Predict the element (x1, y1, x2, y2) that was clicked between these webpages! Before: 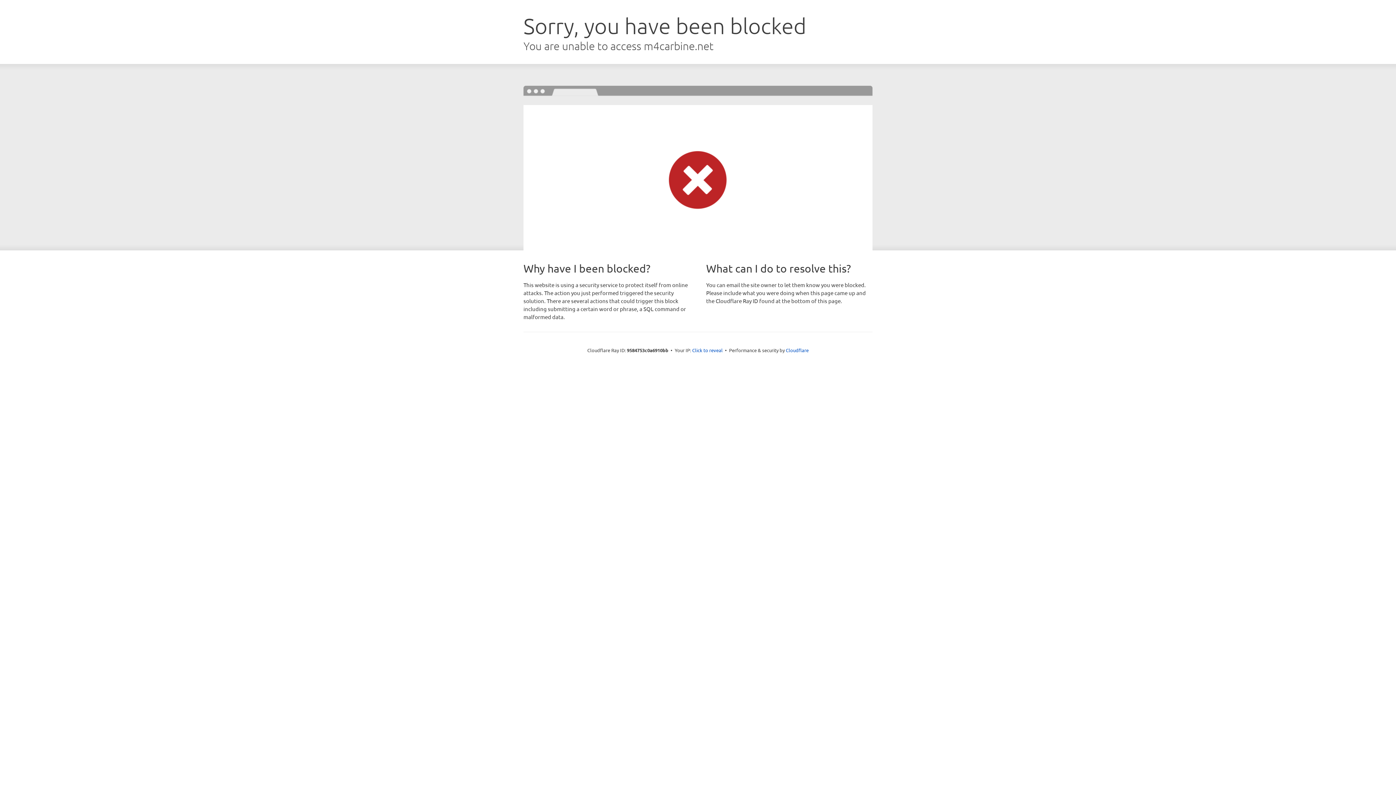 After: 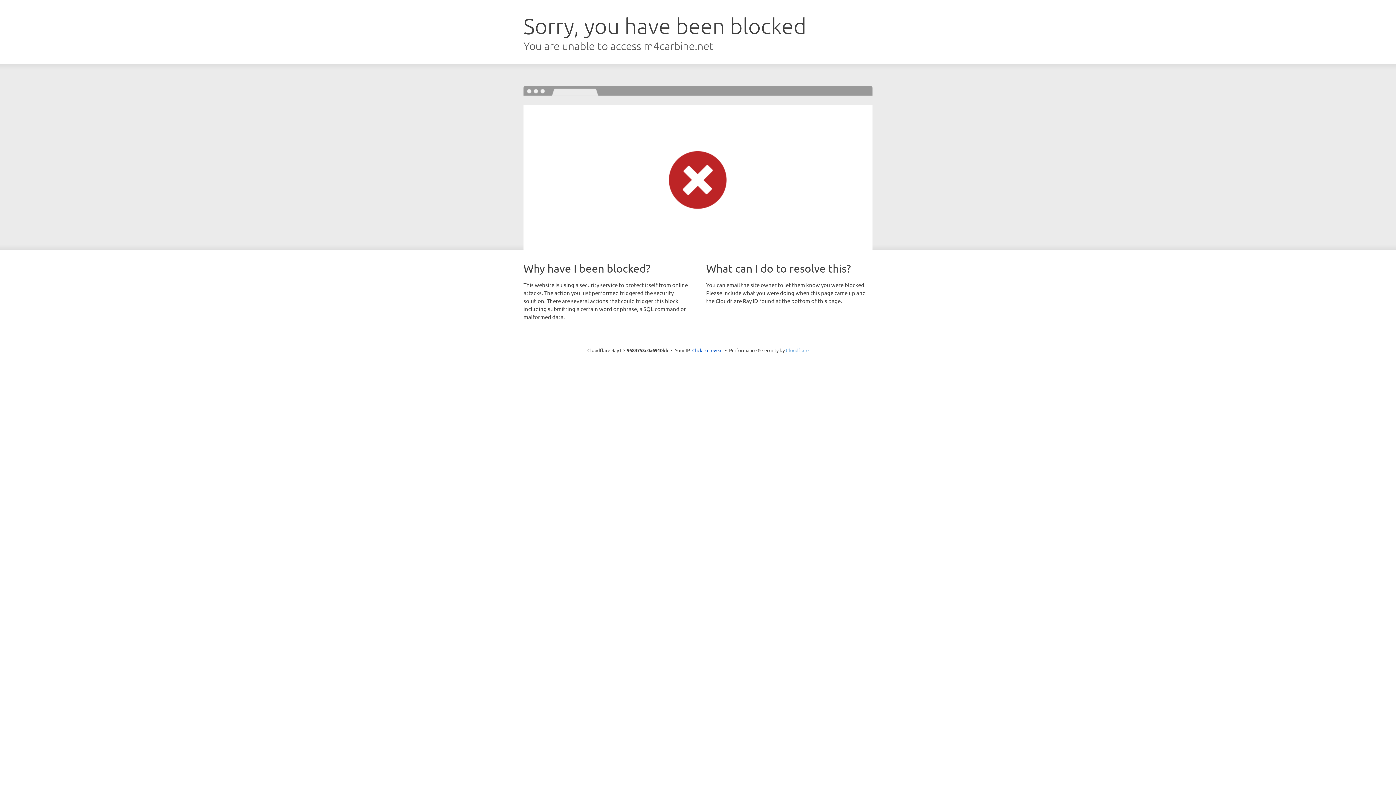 Action: bbox: (786, 347, 808, 353) label: Cloudflare